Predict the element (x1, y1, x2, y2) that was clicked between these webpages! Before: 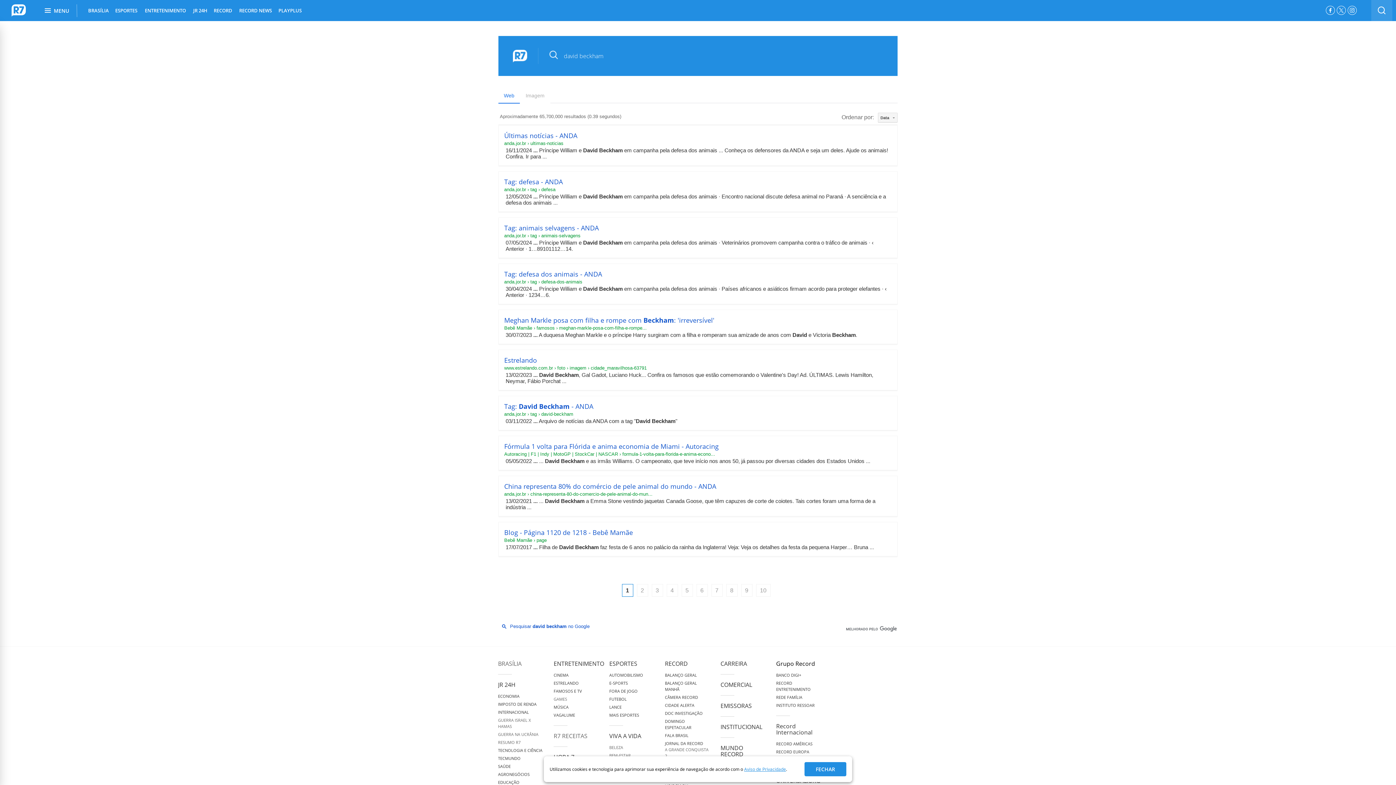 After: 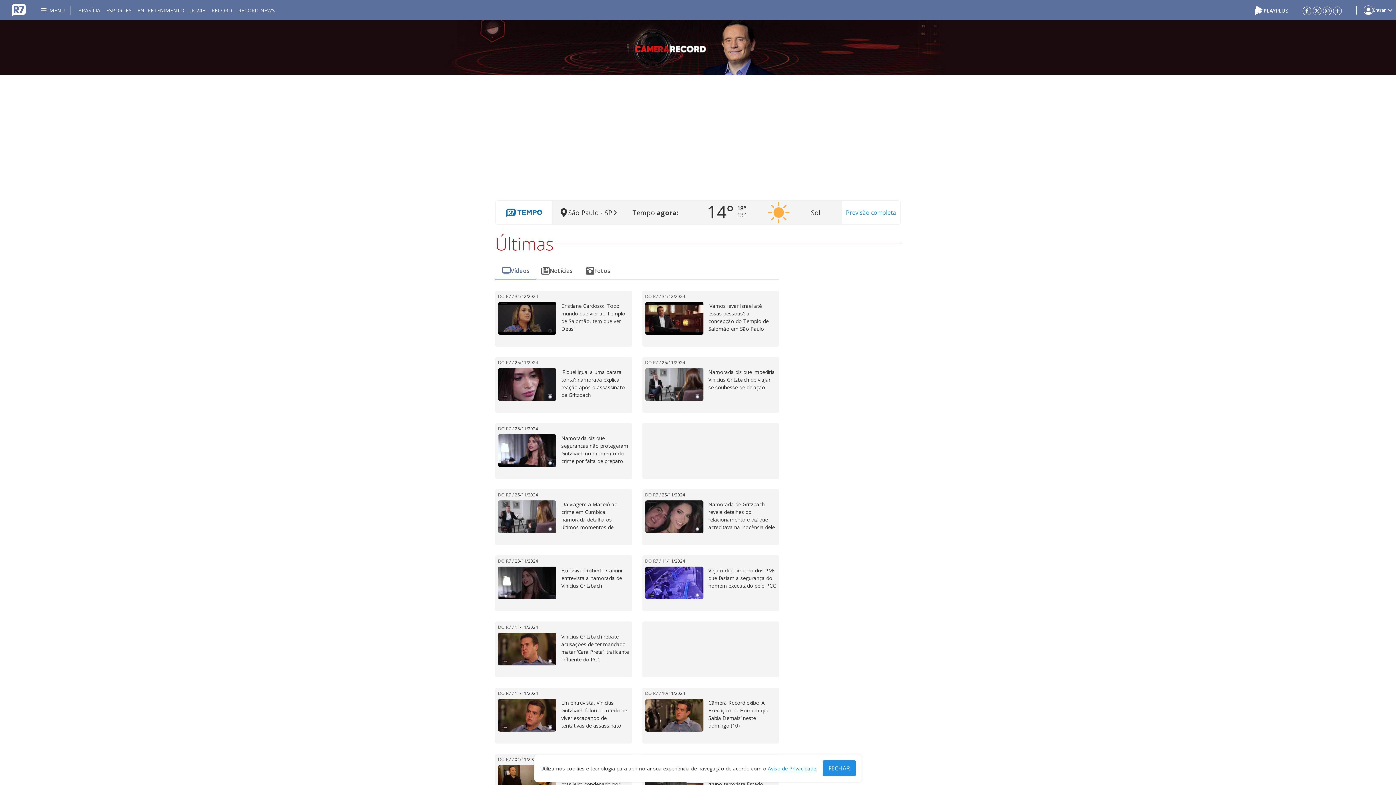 Action: bbox: (665, 694, 698, 700) label: CÂMERA RECORD